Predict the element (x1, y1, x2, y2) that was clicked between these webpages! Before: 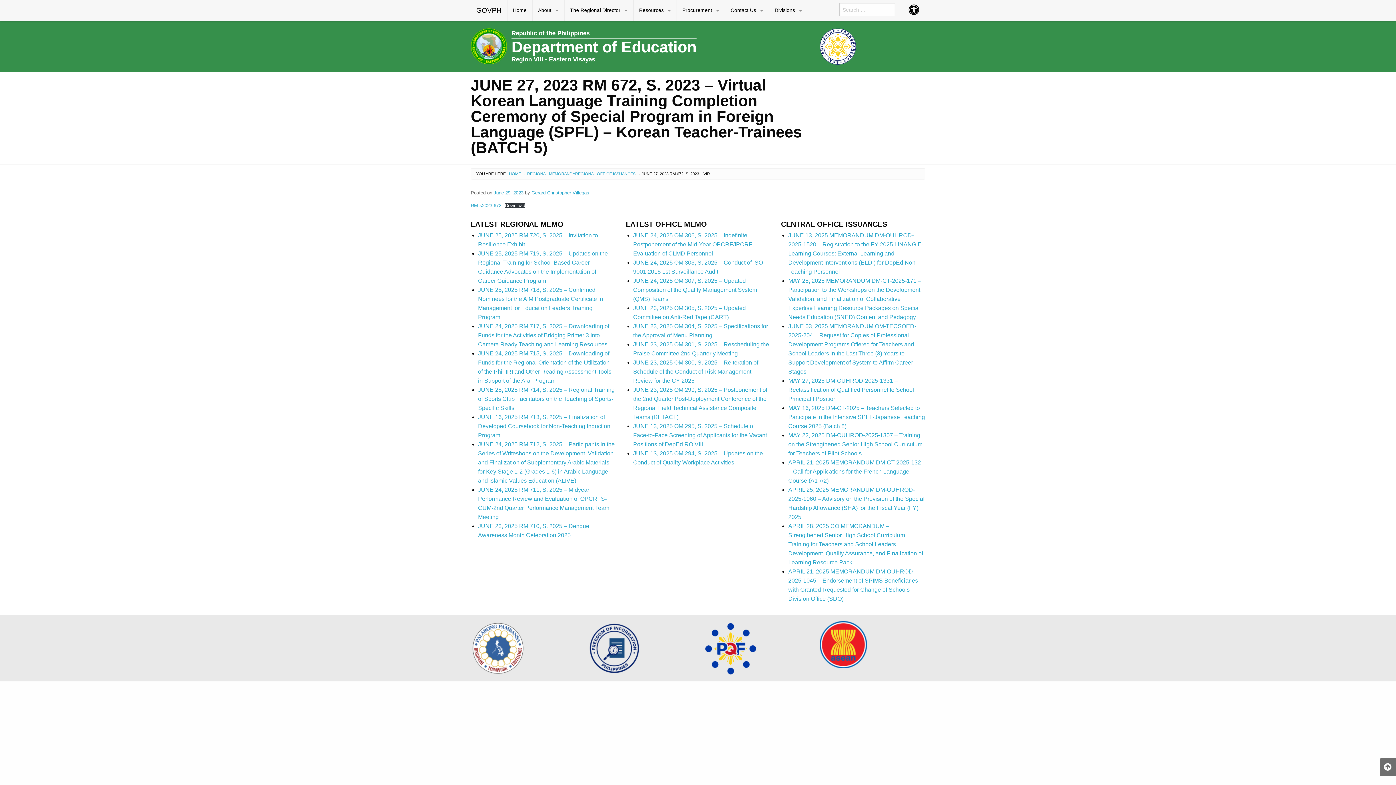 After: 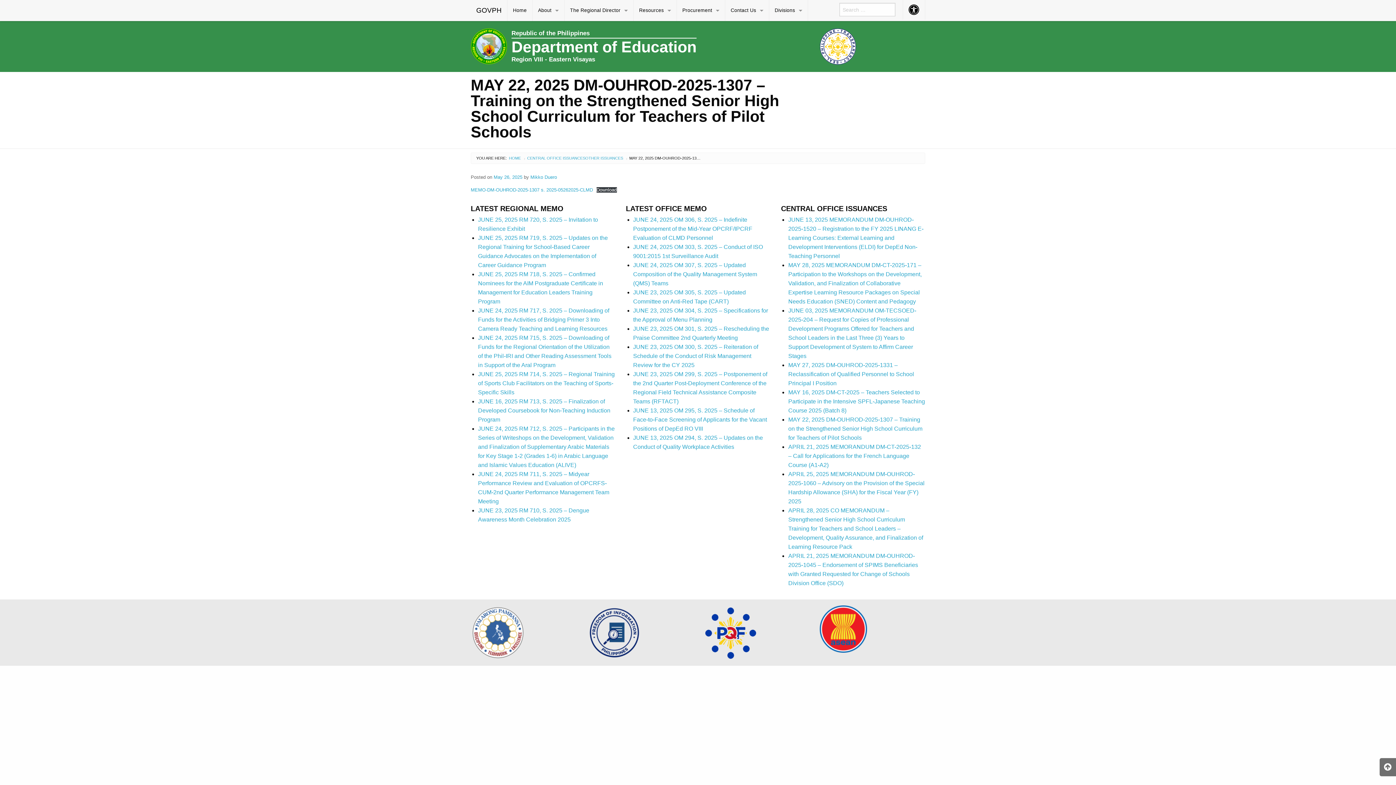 Action: bbox: (788, 432, 922, 456) label: MAY 22, 2025 DM-OUHROD-2025-1307 – Training on the Strengthened Senior High School Curriculum for Teachers of Pilot Schools